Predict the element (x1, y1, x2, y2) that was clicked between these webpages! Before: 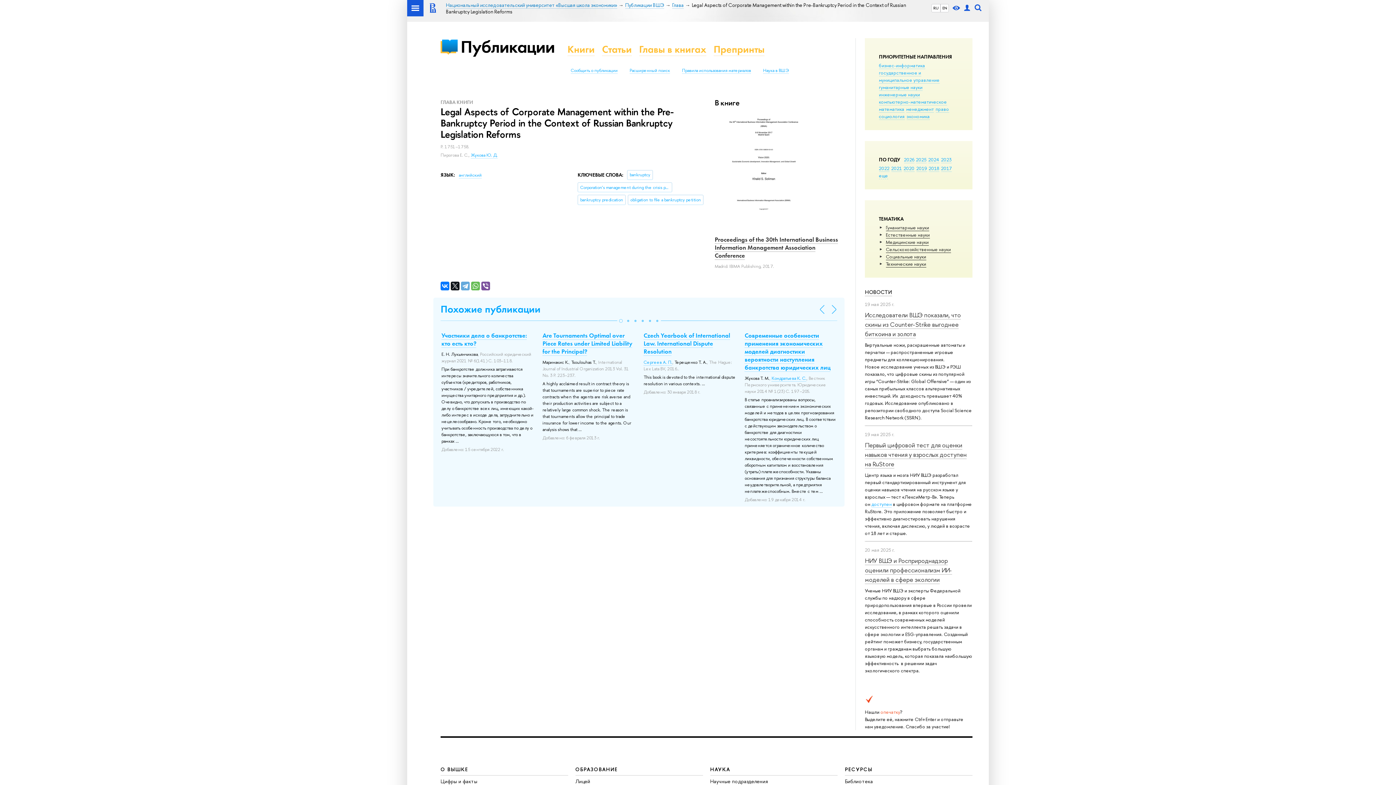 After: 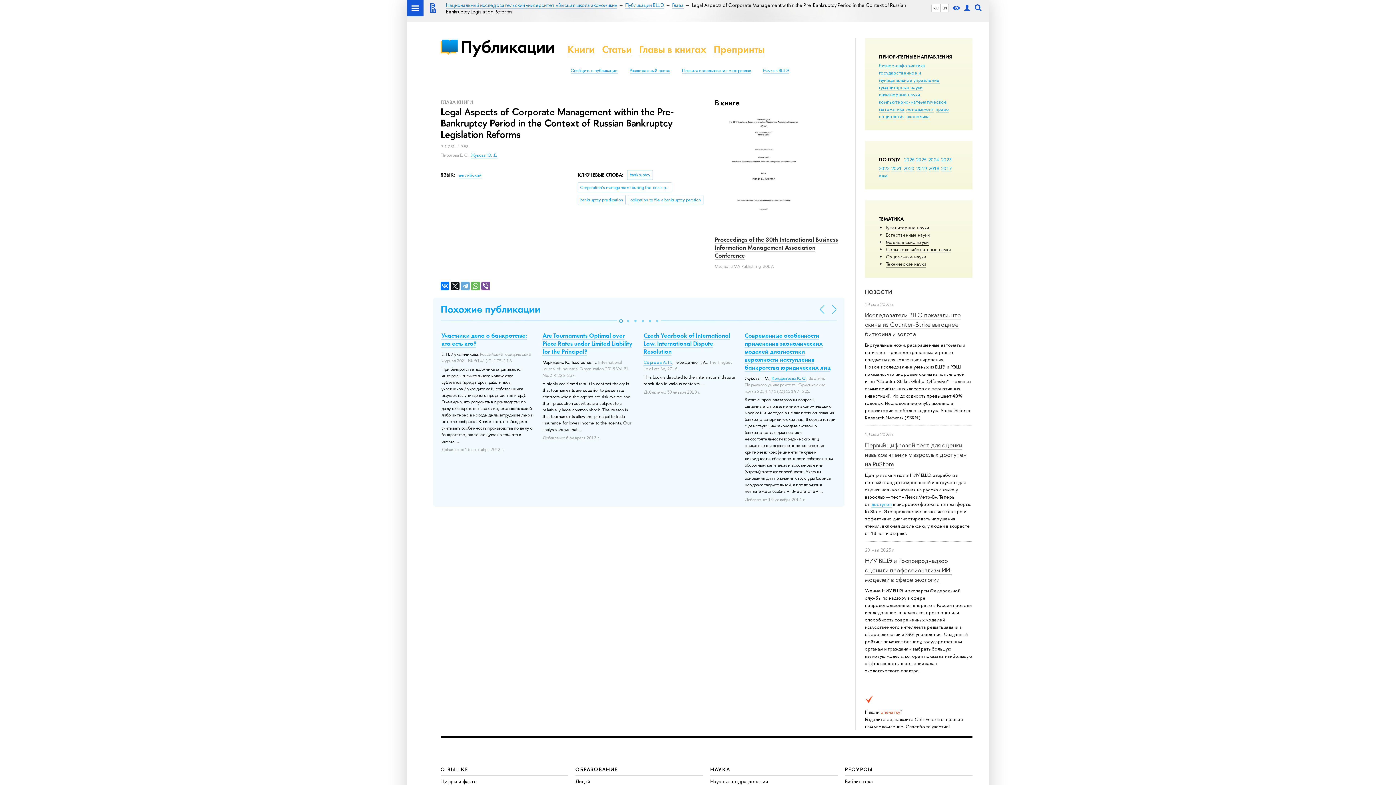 Action: bbox: (617, 317, 624, 324)